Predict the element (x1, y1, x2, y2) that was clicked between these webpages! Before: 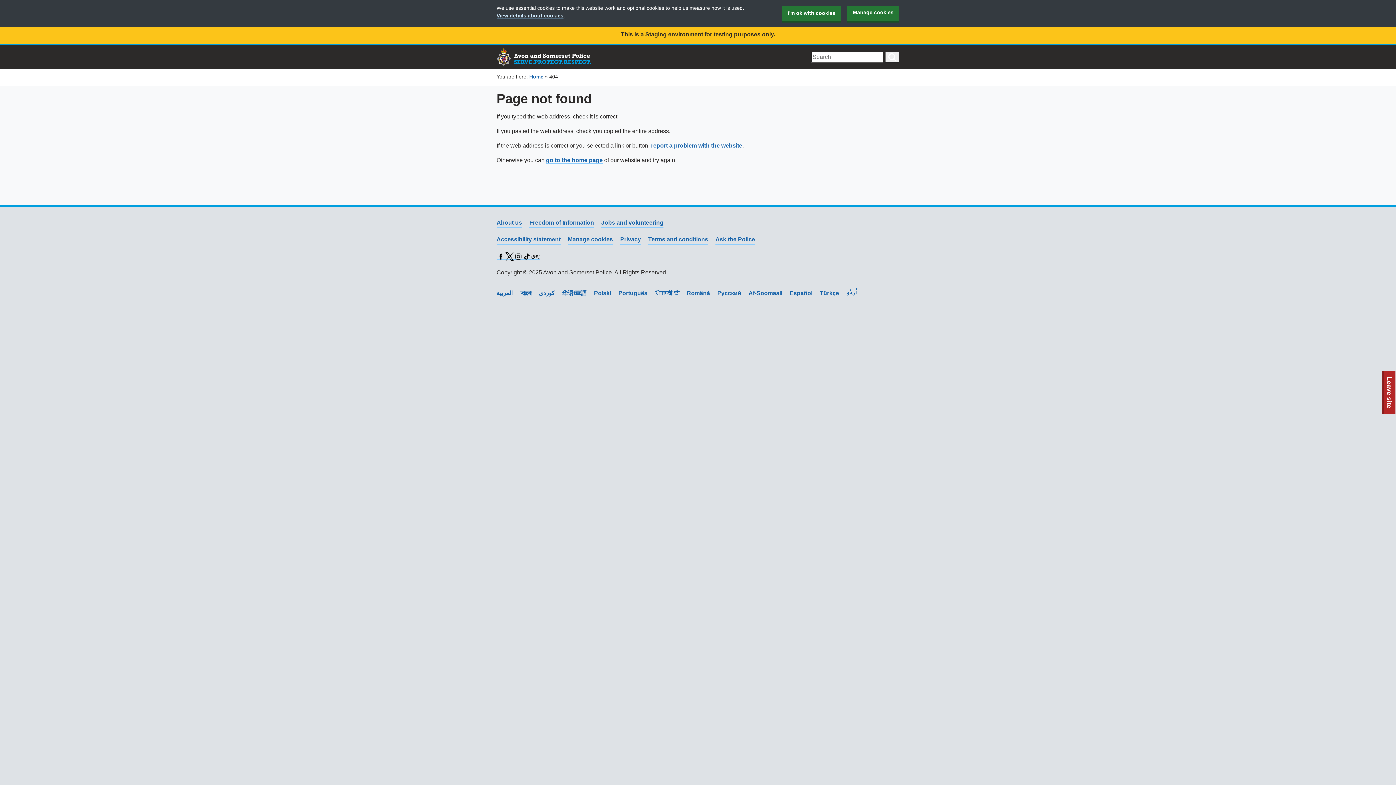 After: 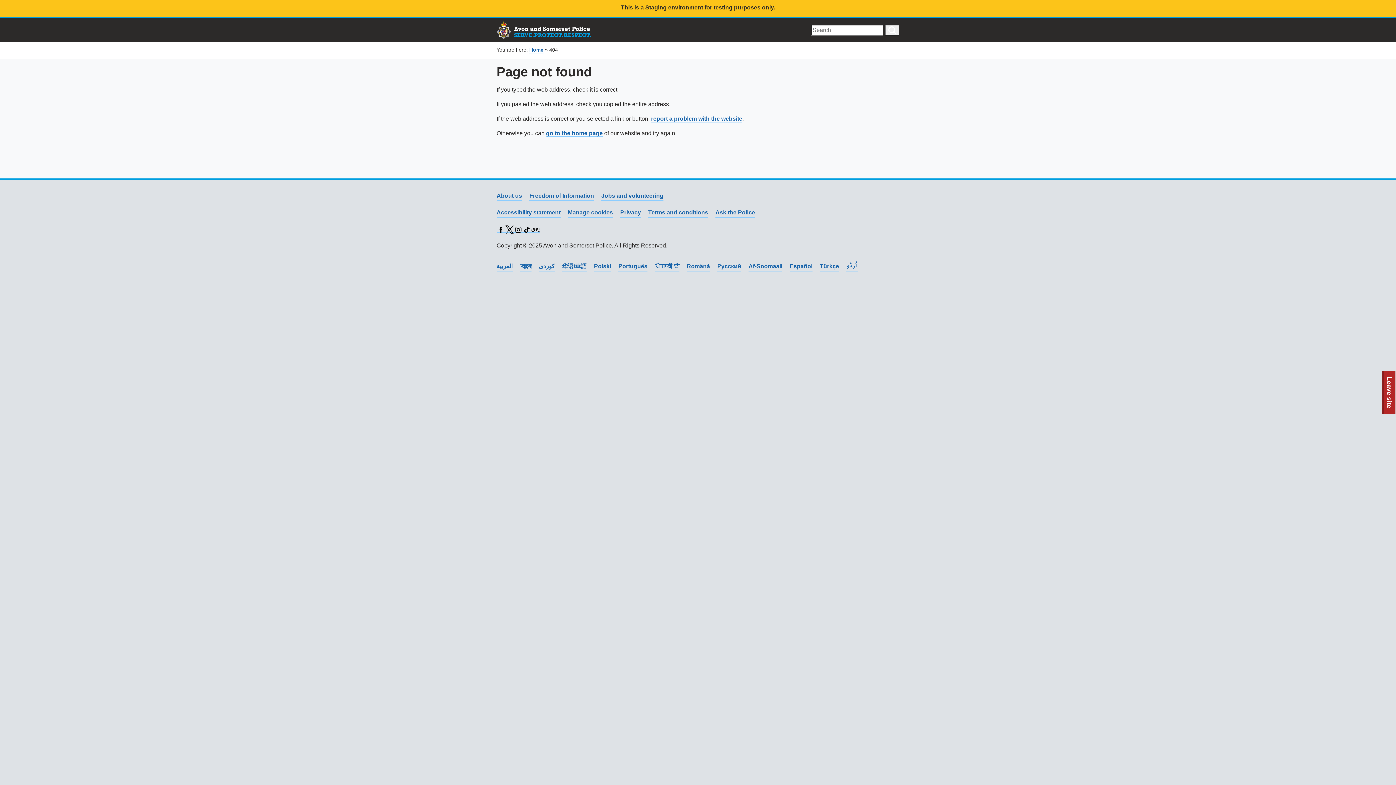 Action: label: I'm ok with cookies bbox: (782, 5, 841, 22)